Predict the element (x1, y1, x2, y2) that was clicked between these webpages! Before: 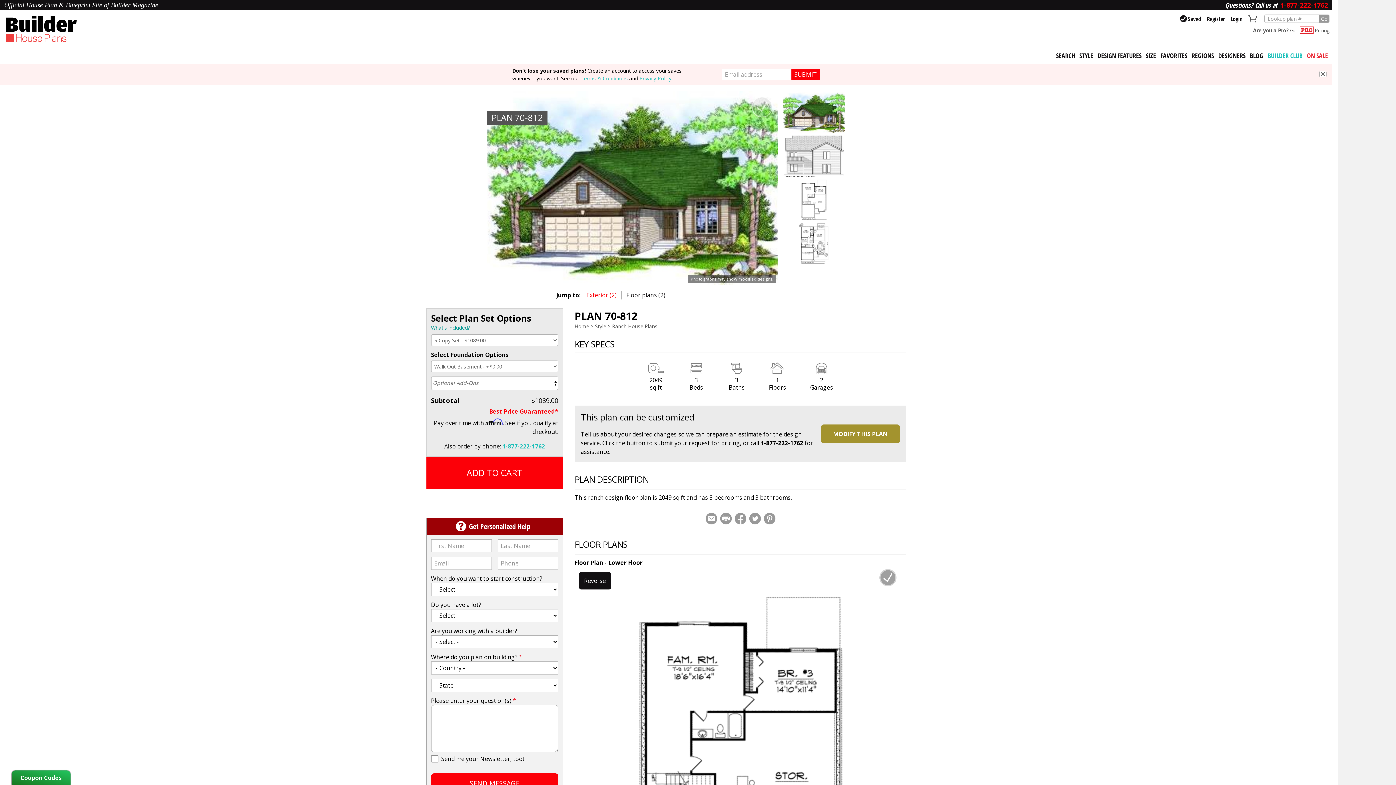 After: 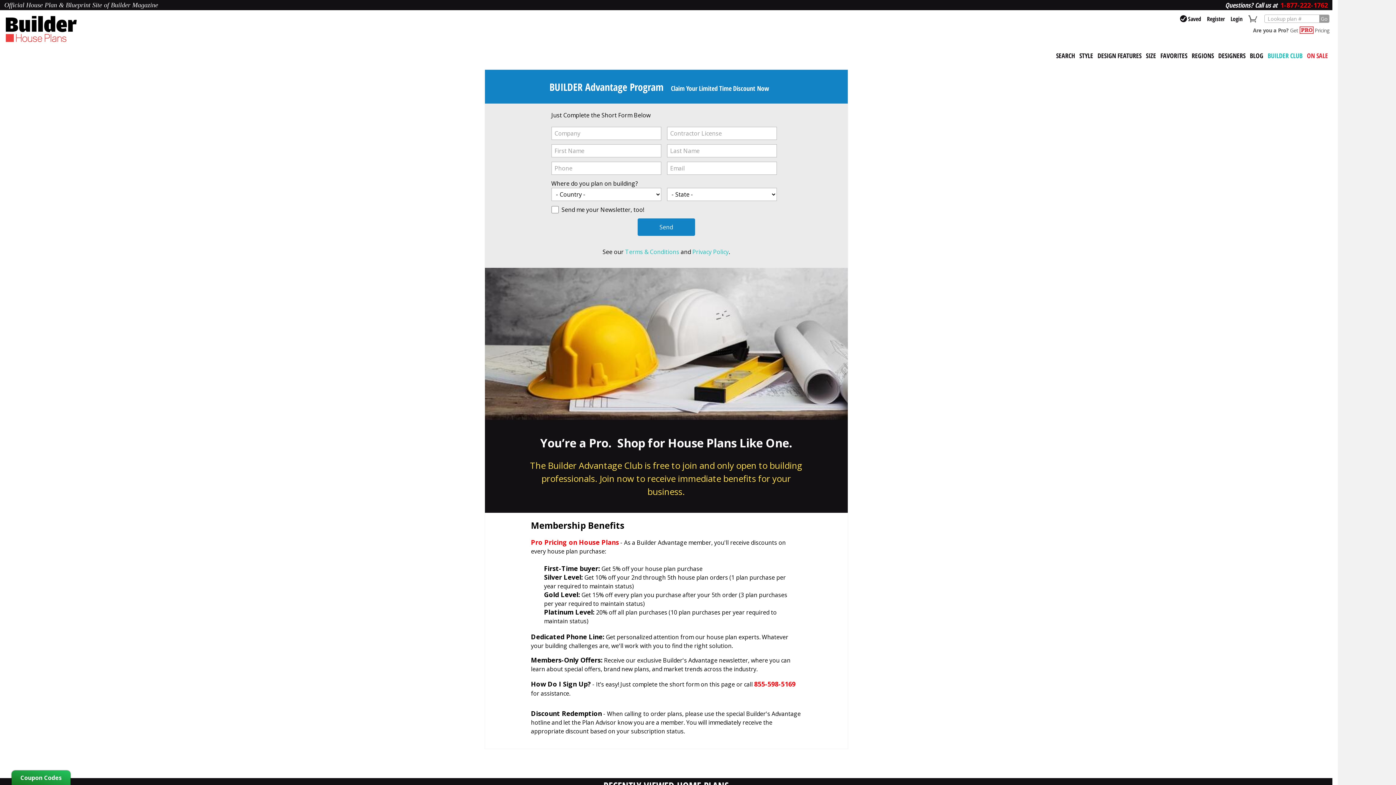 Action: bbox: (1266, 49, 1304, 62) label: BUILDER CLUB